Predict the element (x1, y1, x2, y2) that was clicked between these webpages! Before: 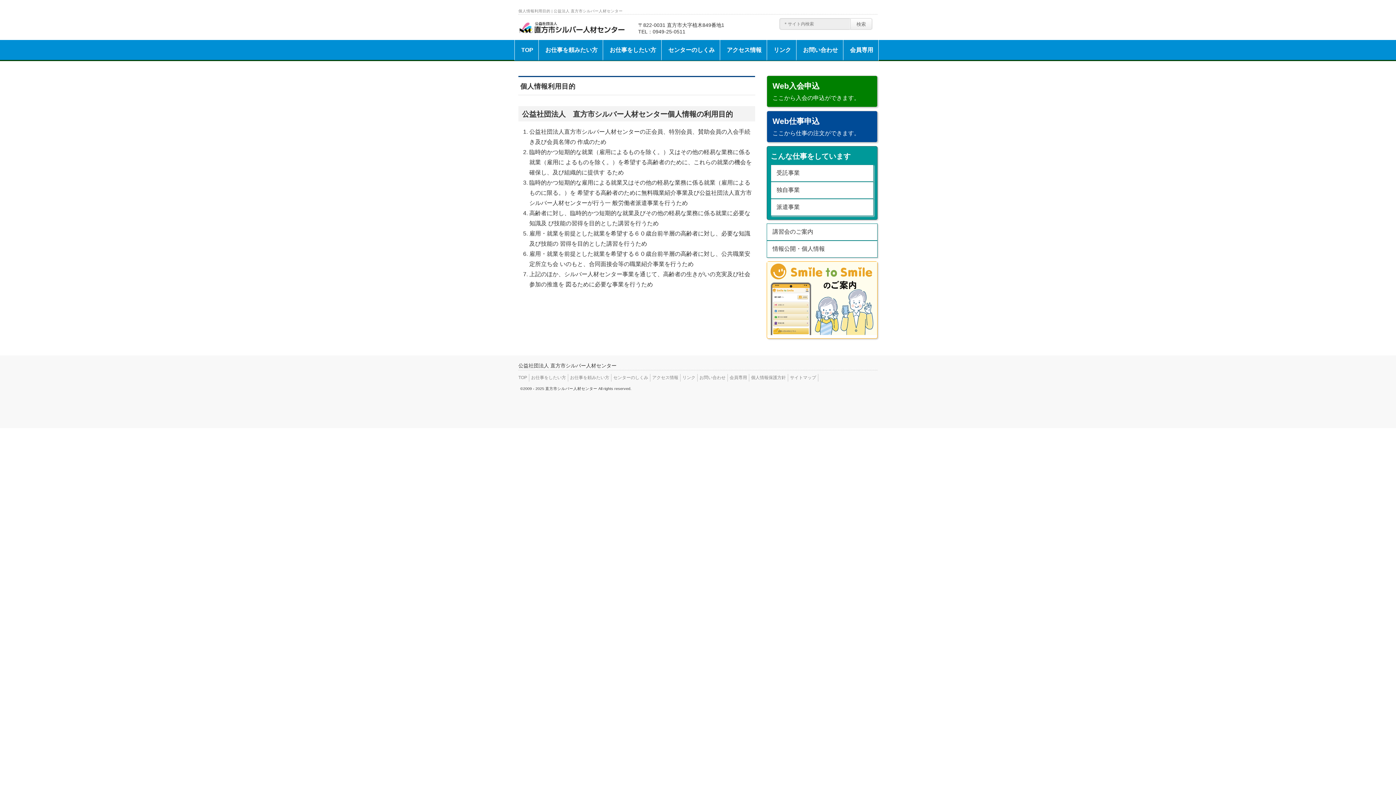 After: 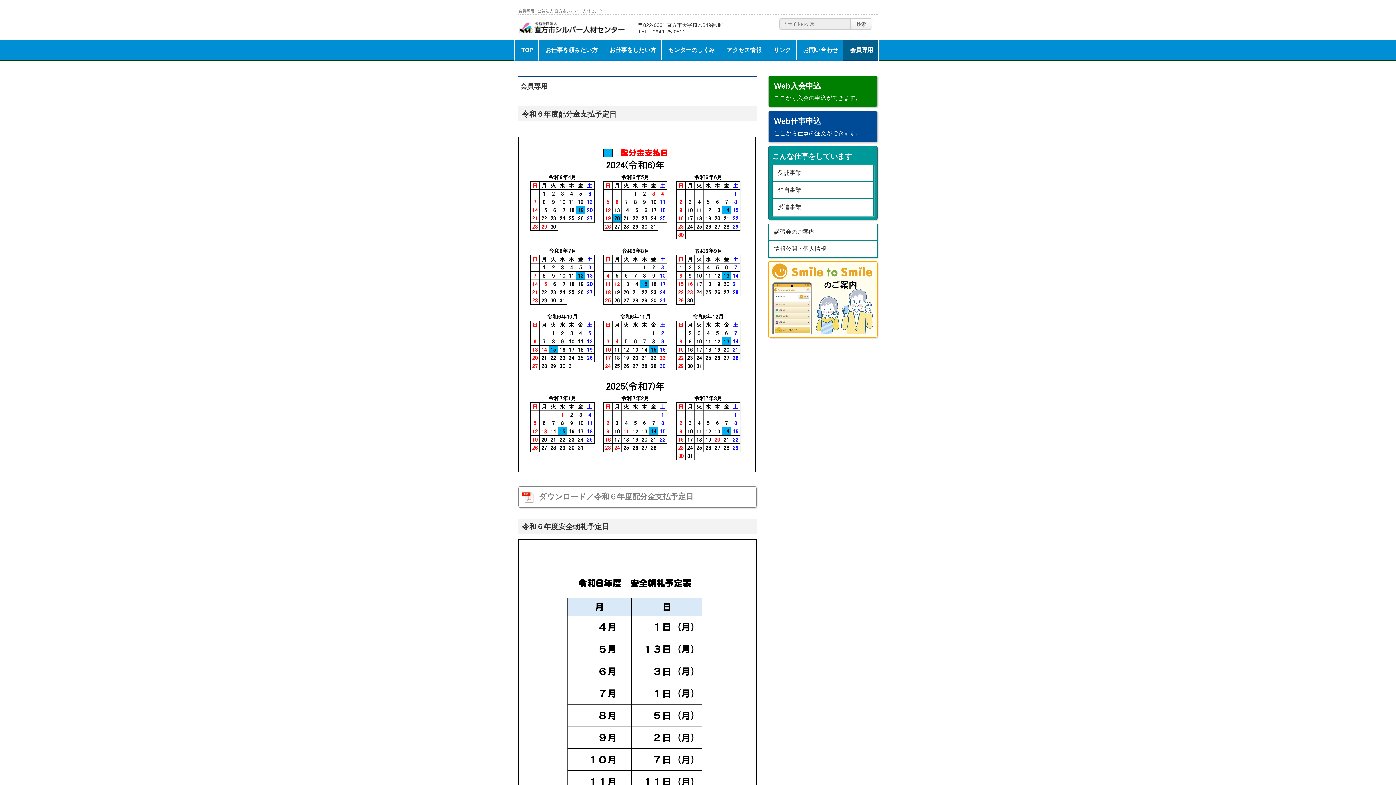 Action: label: 会員専用 bbox: (843, 40, 878, 60)